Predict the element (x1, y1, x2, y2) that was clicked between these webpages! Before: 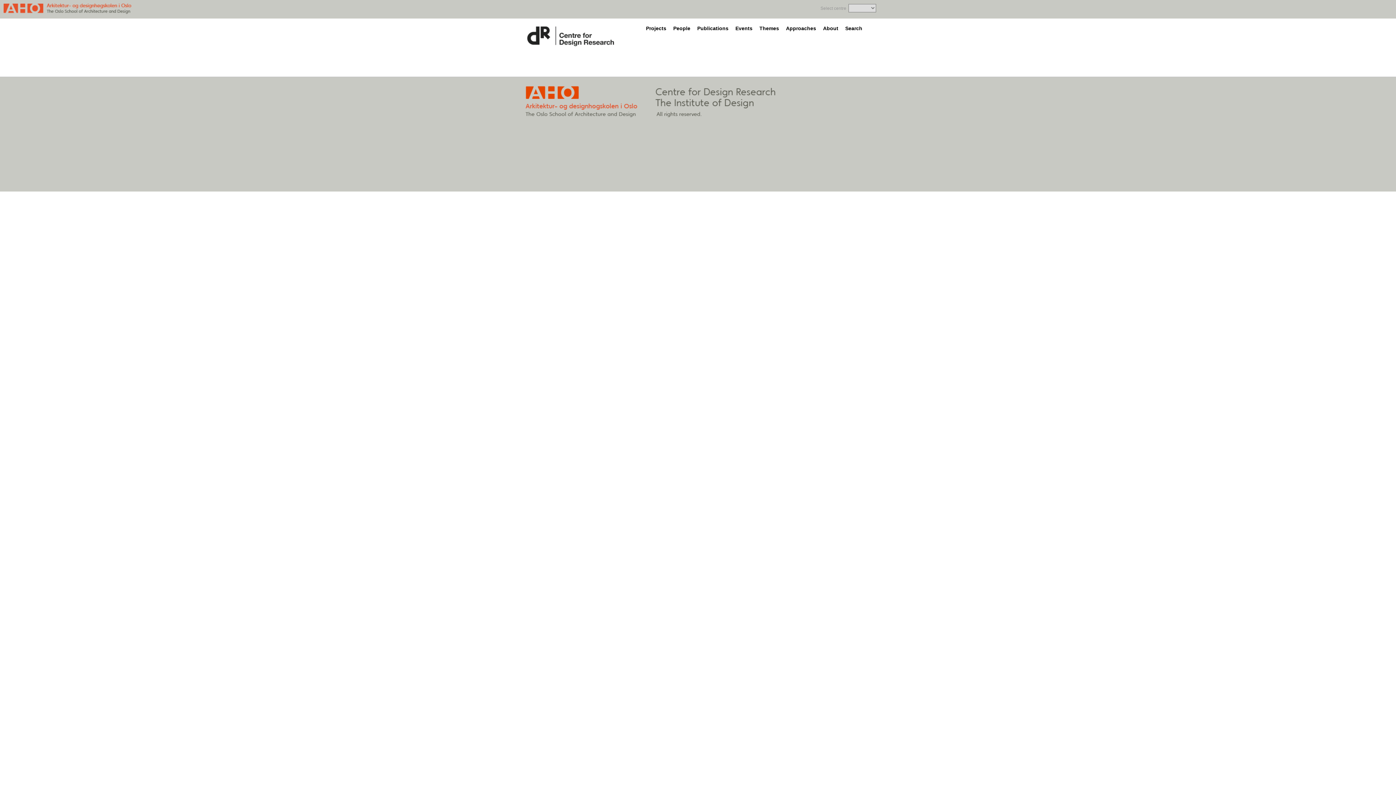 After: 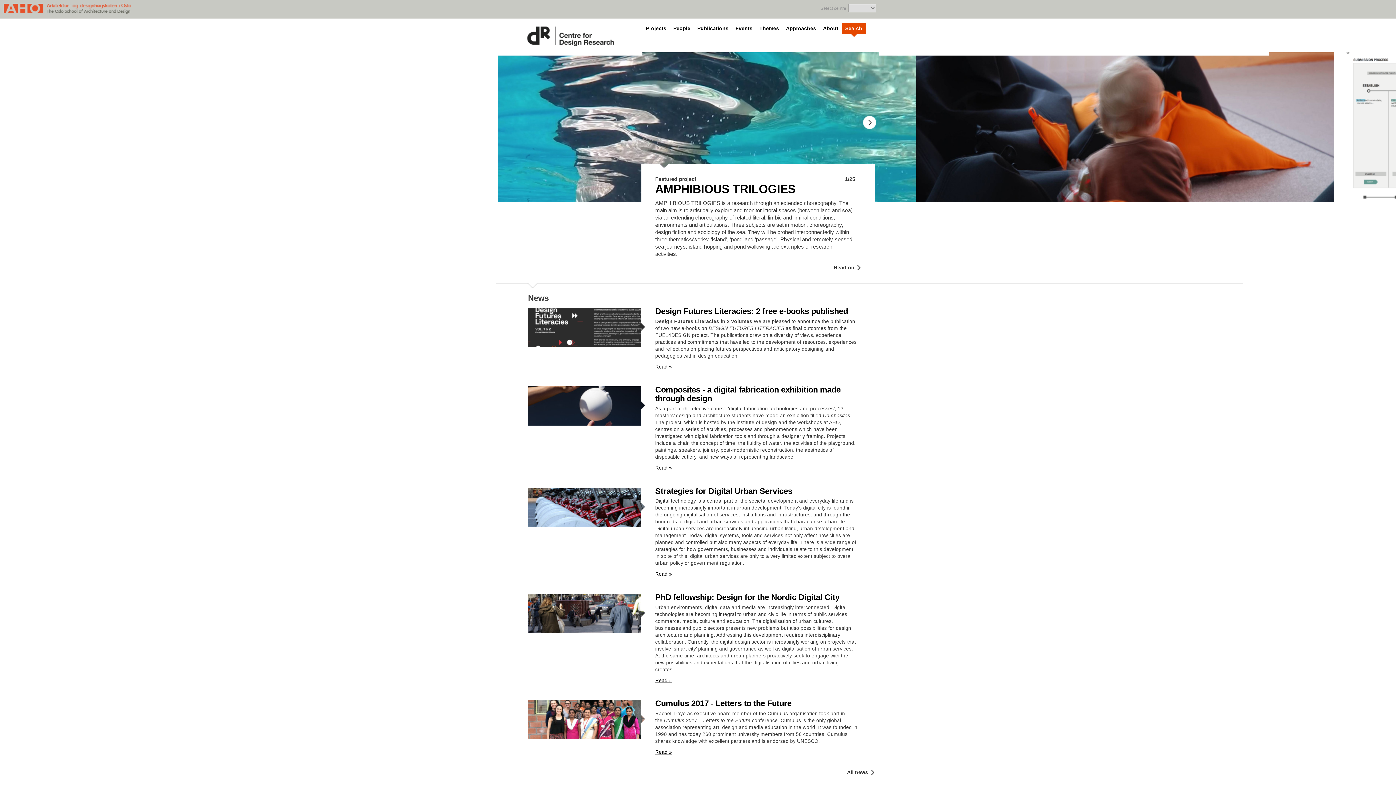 Action: bbox: (520, 41, 614, 47)